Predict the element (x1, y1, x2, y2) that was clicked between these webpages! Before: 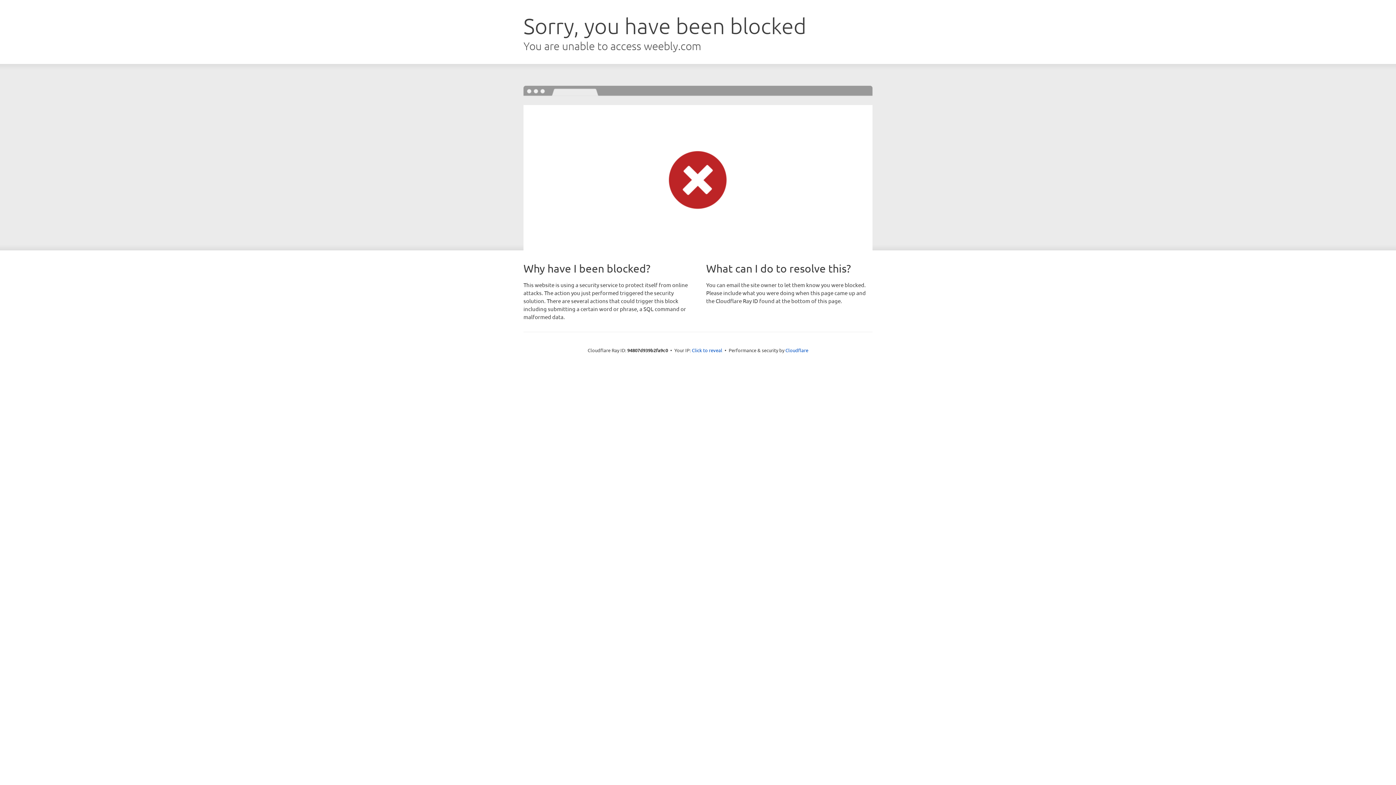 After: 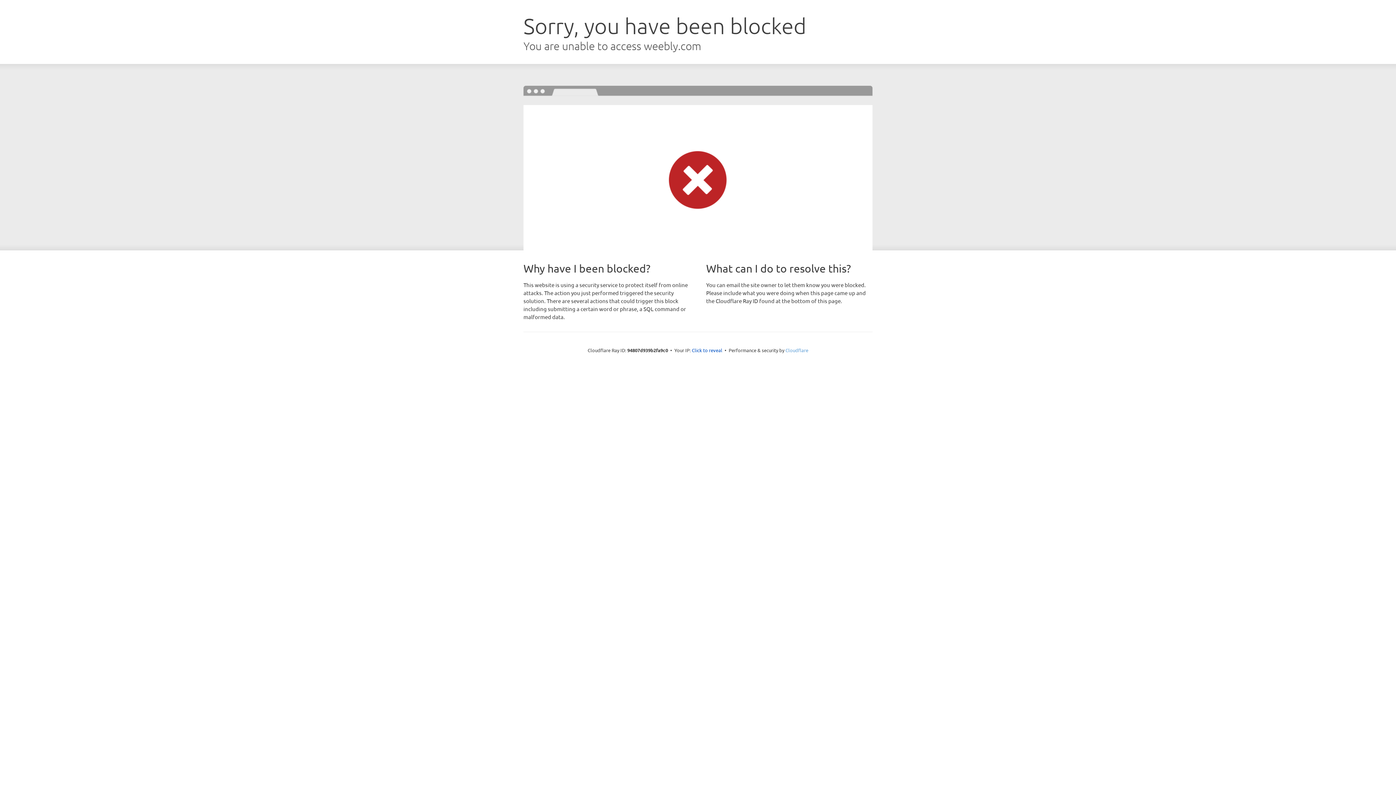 Action: bbox: (785, 347, 808, 353) label: Cloudflare